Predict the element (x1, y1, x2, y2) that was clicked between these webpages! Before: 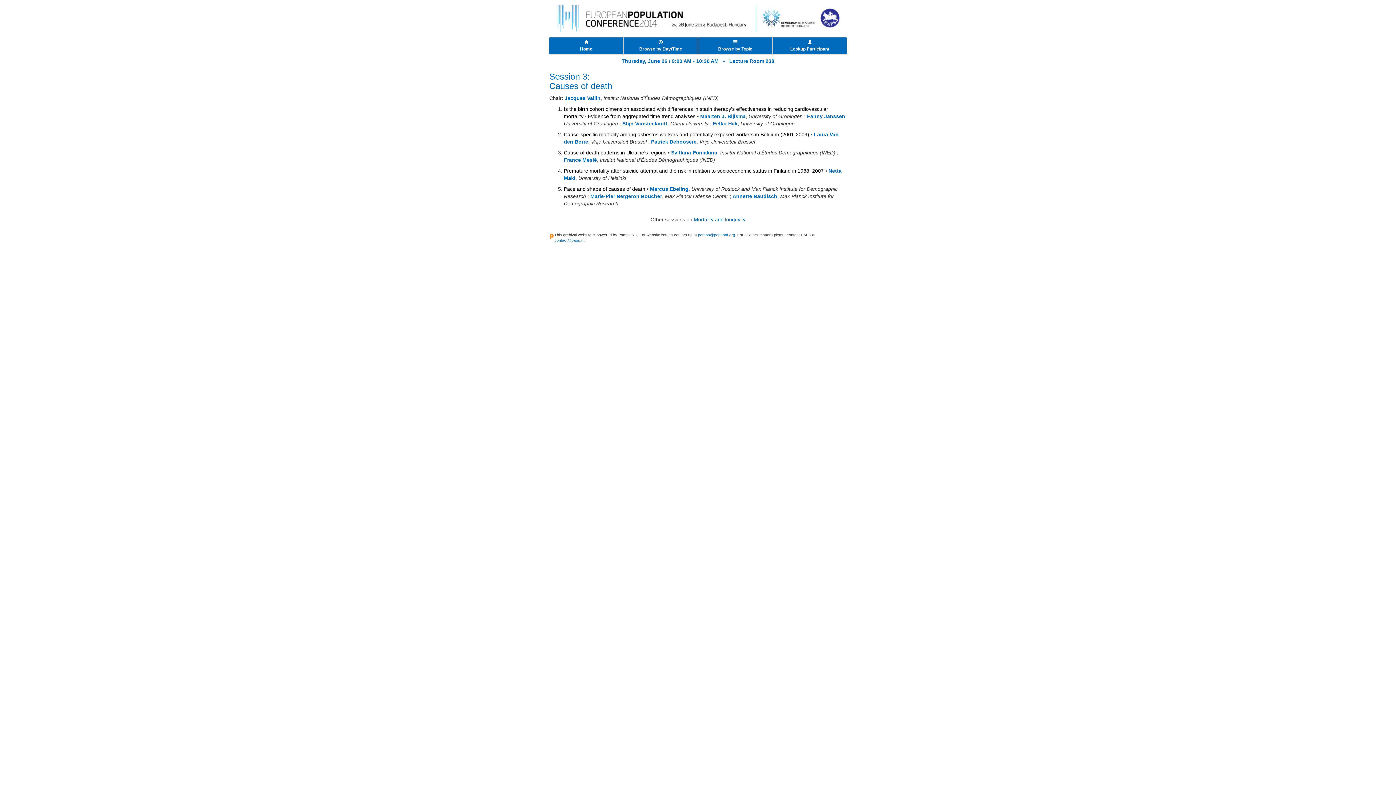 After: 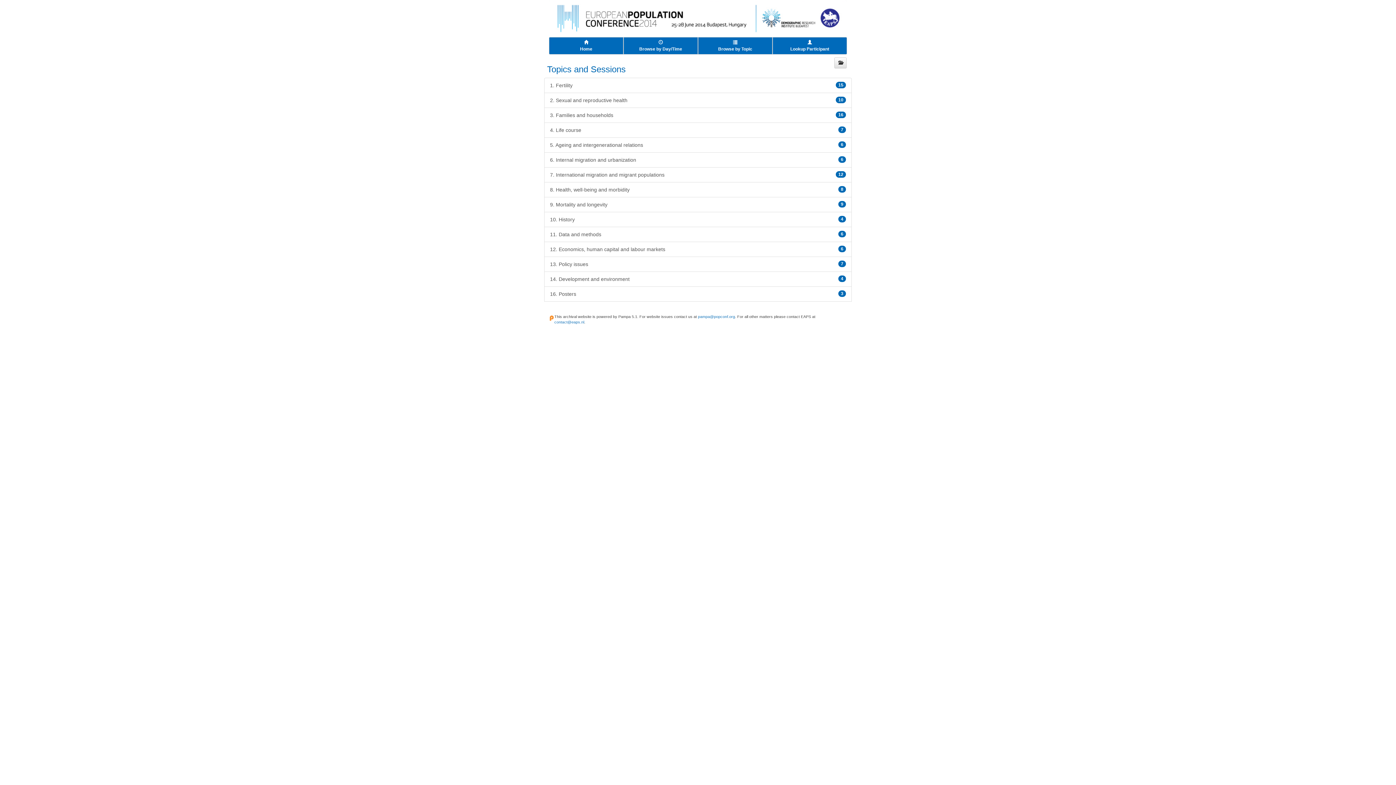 Action: label: Mortality and longevity bbox: (694, 216, 745, 222)